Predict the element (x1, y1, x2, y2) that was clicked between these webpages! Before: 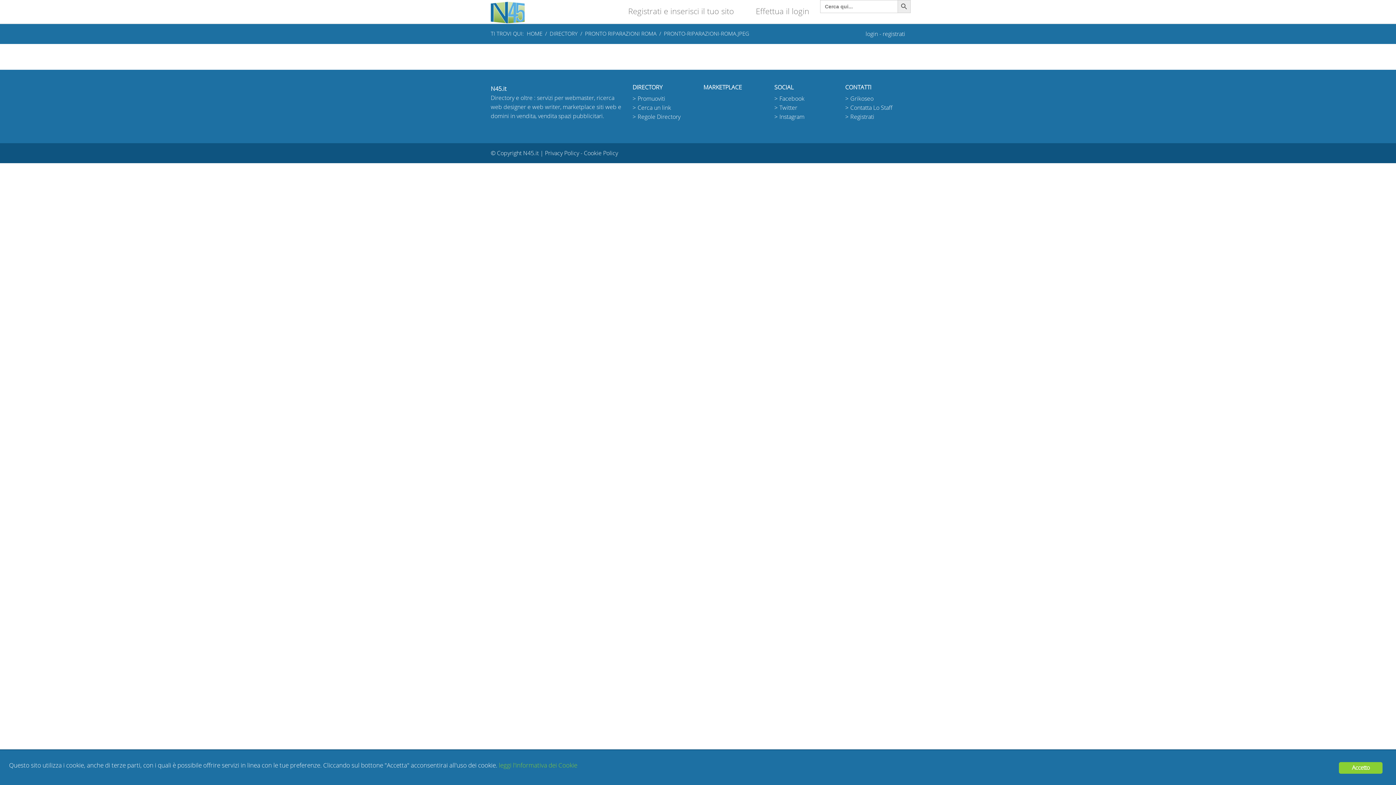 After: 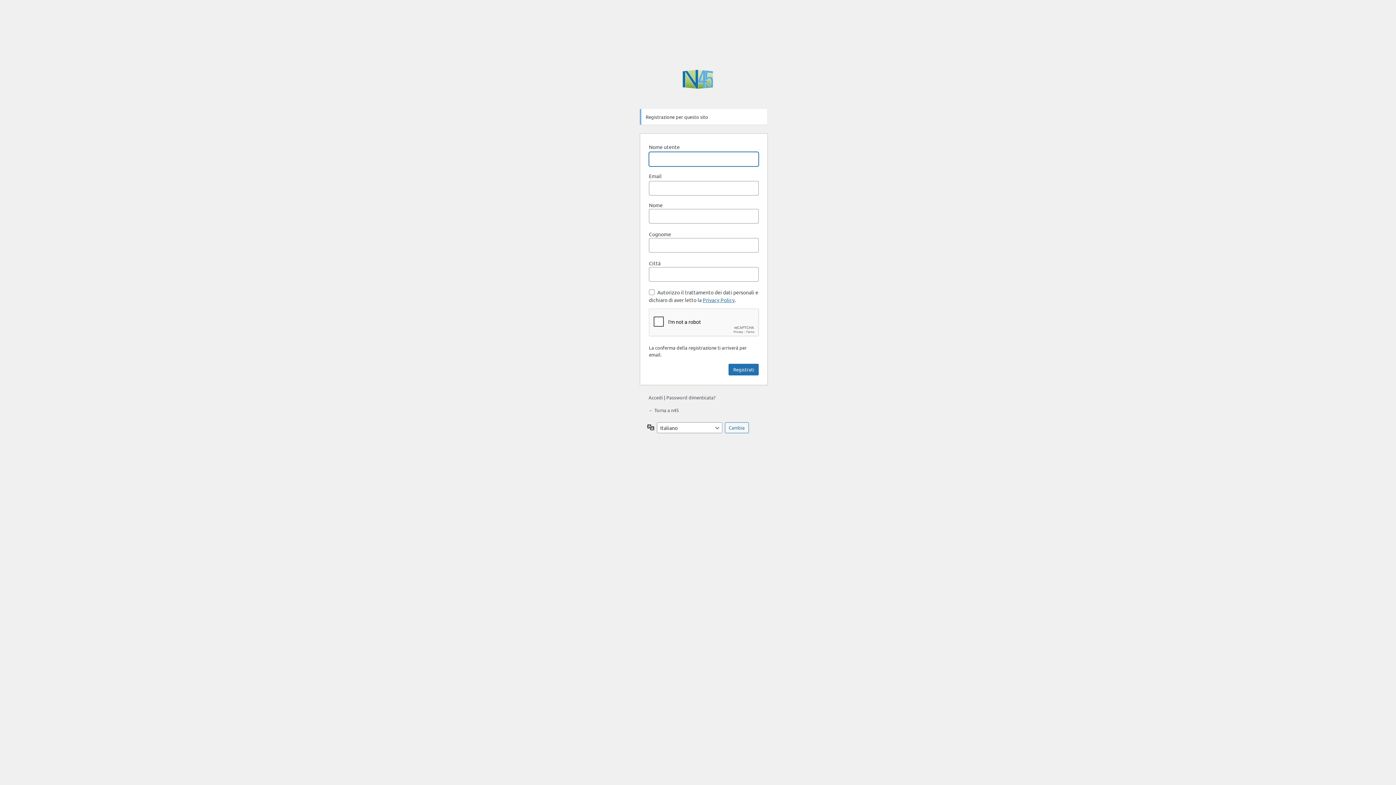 Action: bbox: (882, 30, 905, 37) label: registrati